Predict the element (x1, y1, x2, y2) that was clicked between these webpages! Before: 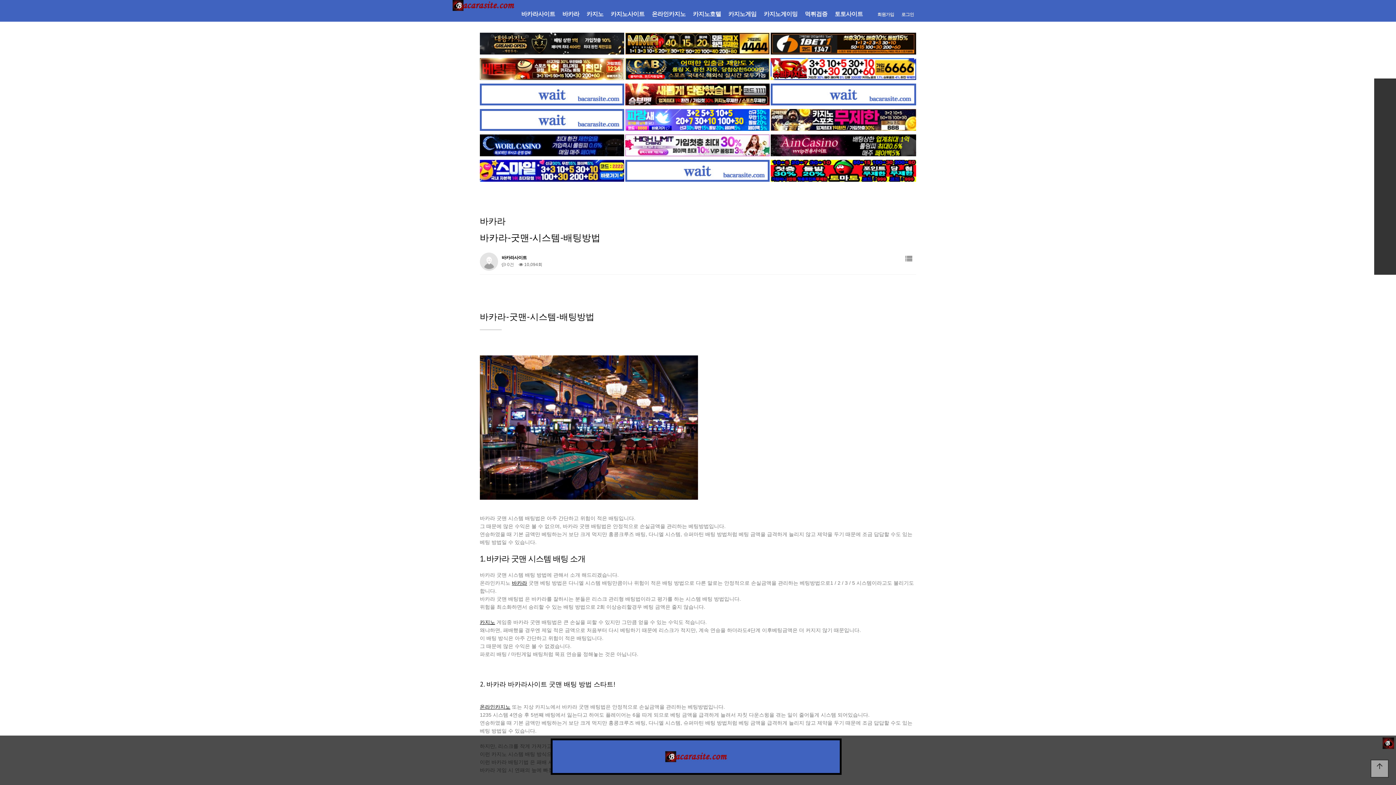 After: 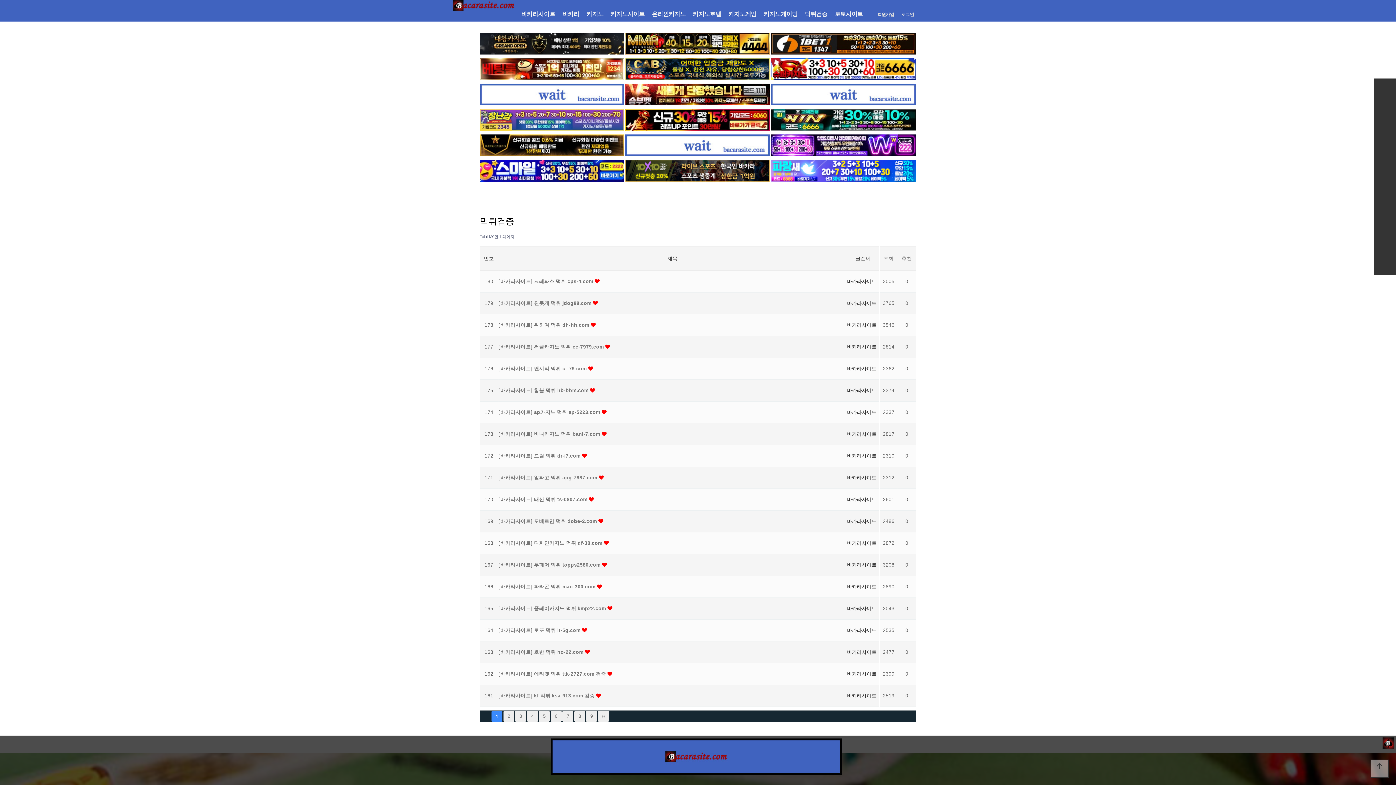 Action: label: 먹튀검증 bbox: (805, 11, 827, 17)